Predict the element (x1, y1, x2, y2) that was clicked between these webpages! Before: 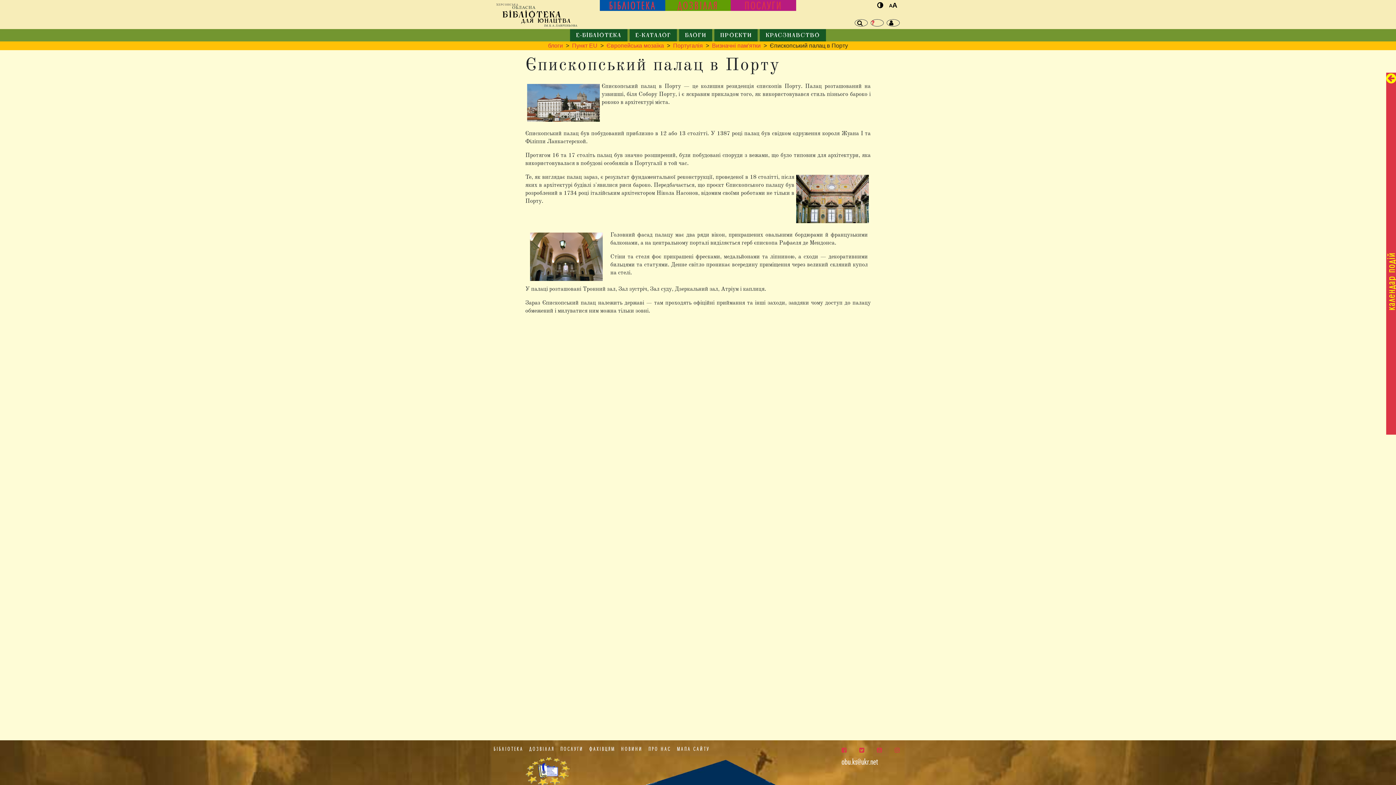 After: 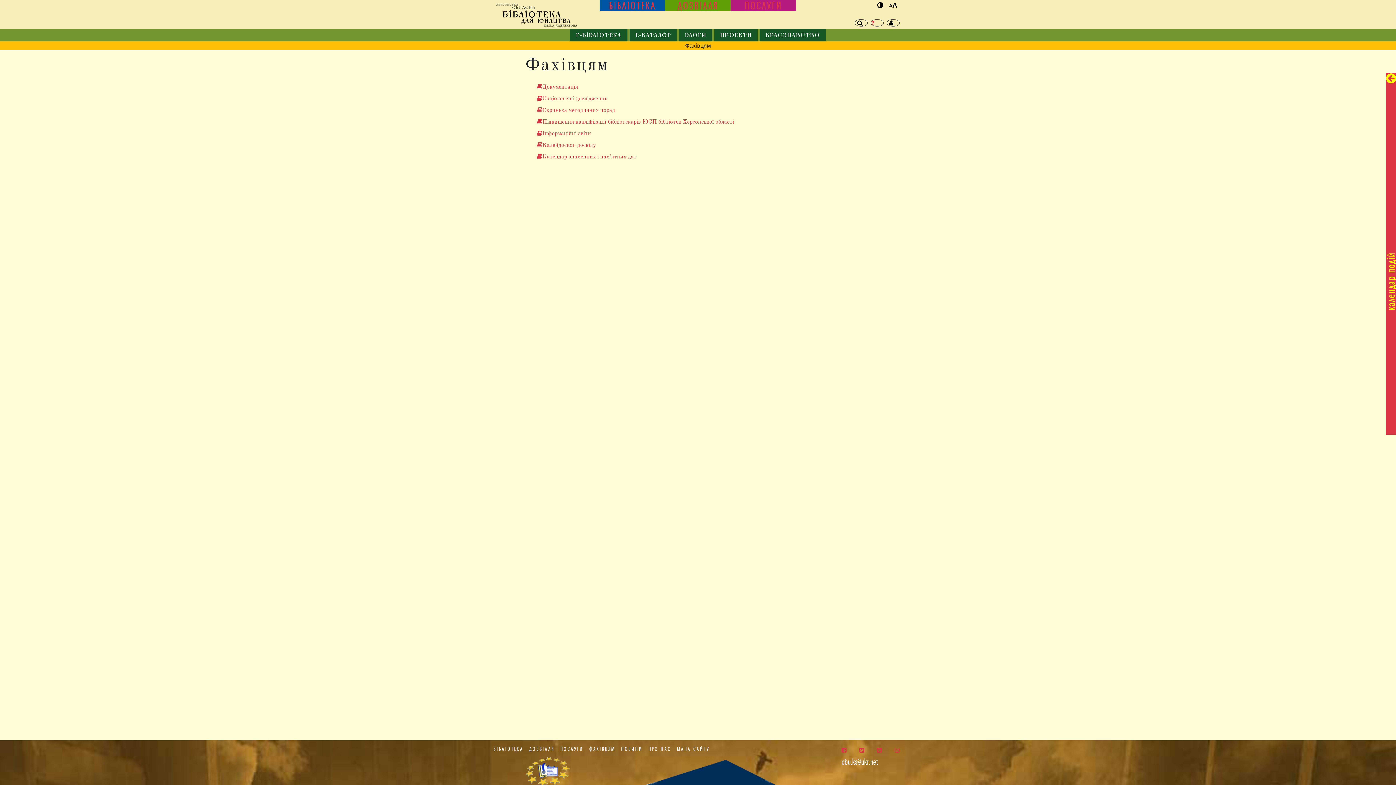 Action: label: ФАХІВЦЯМ bbox: (586, 746, 618, 752)